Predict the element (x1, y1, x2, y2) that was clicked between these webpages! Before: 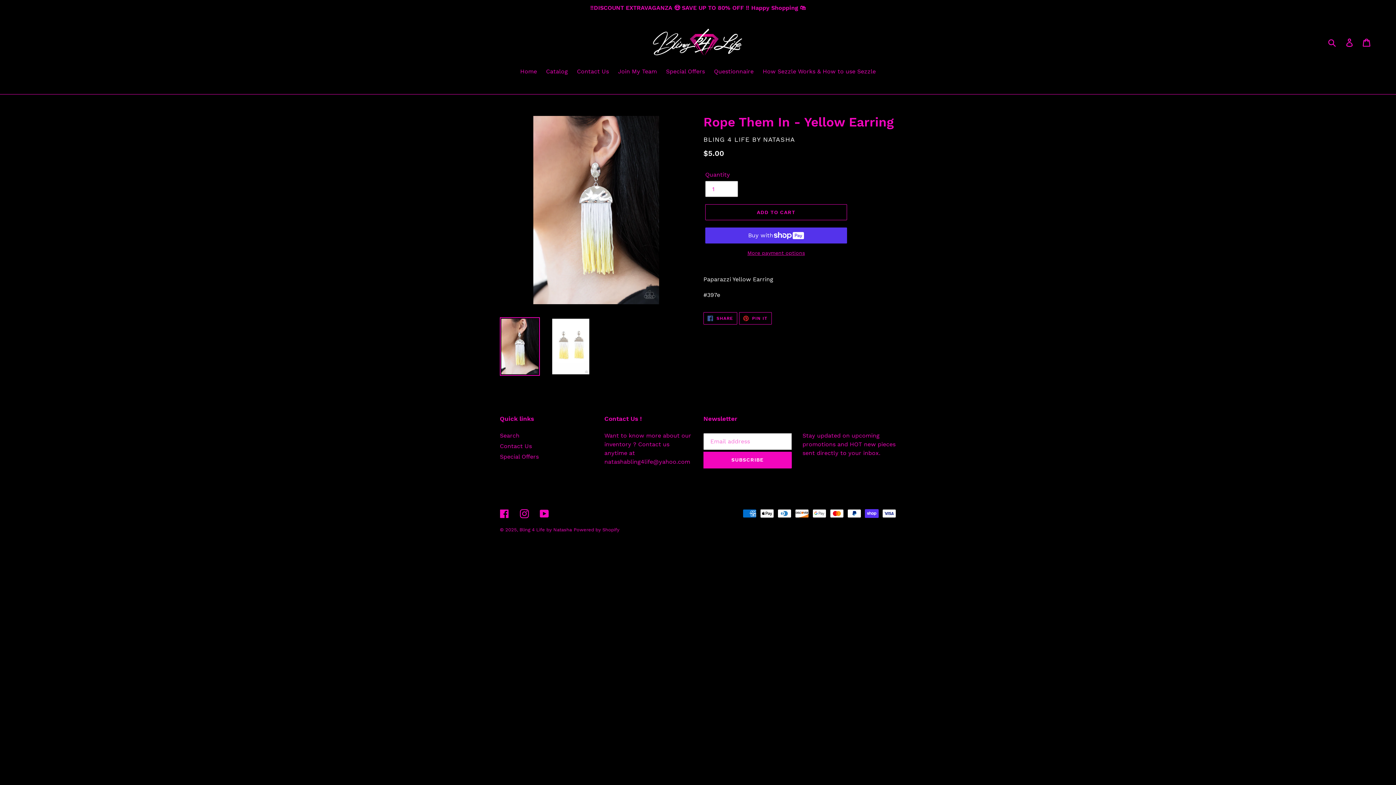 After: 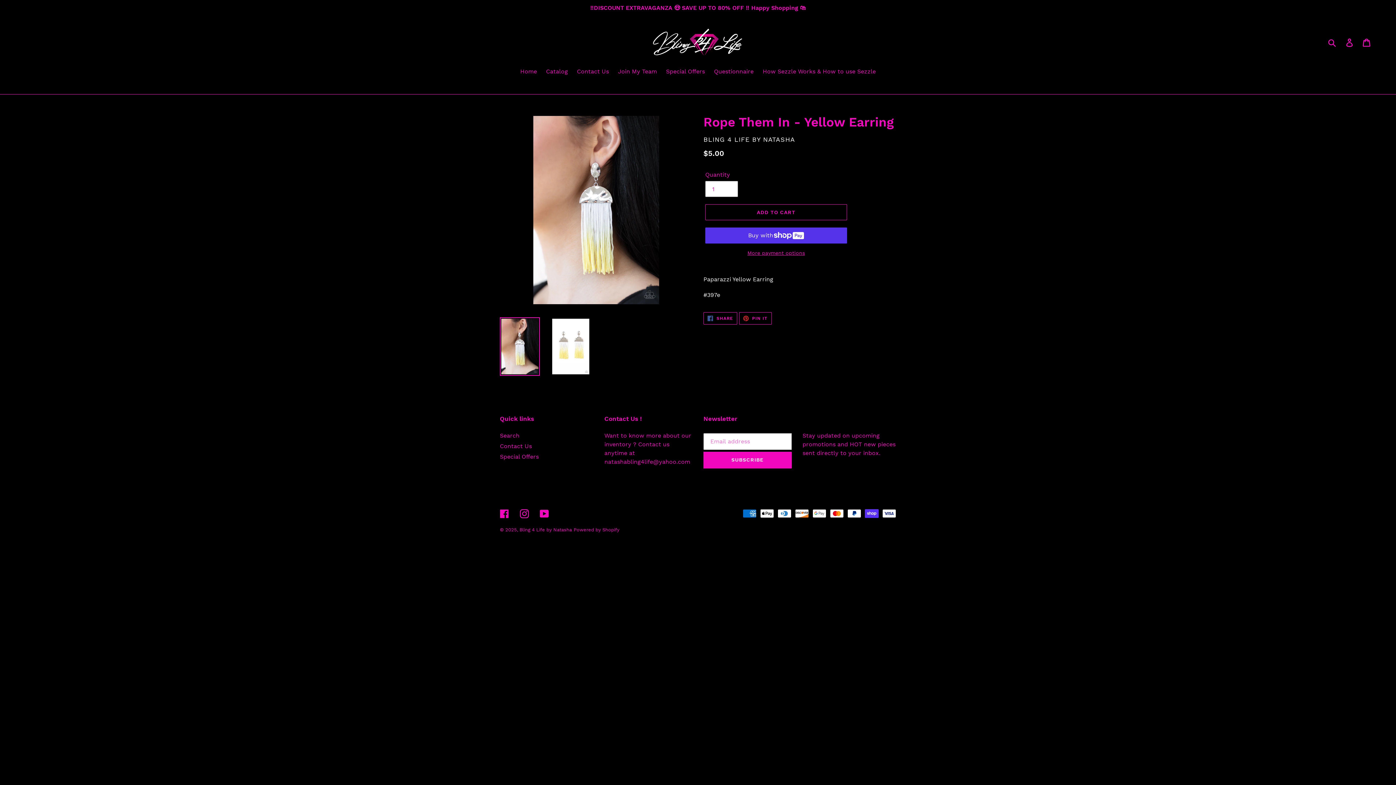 Action: bbox: (500, 317, 540, 375)